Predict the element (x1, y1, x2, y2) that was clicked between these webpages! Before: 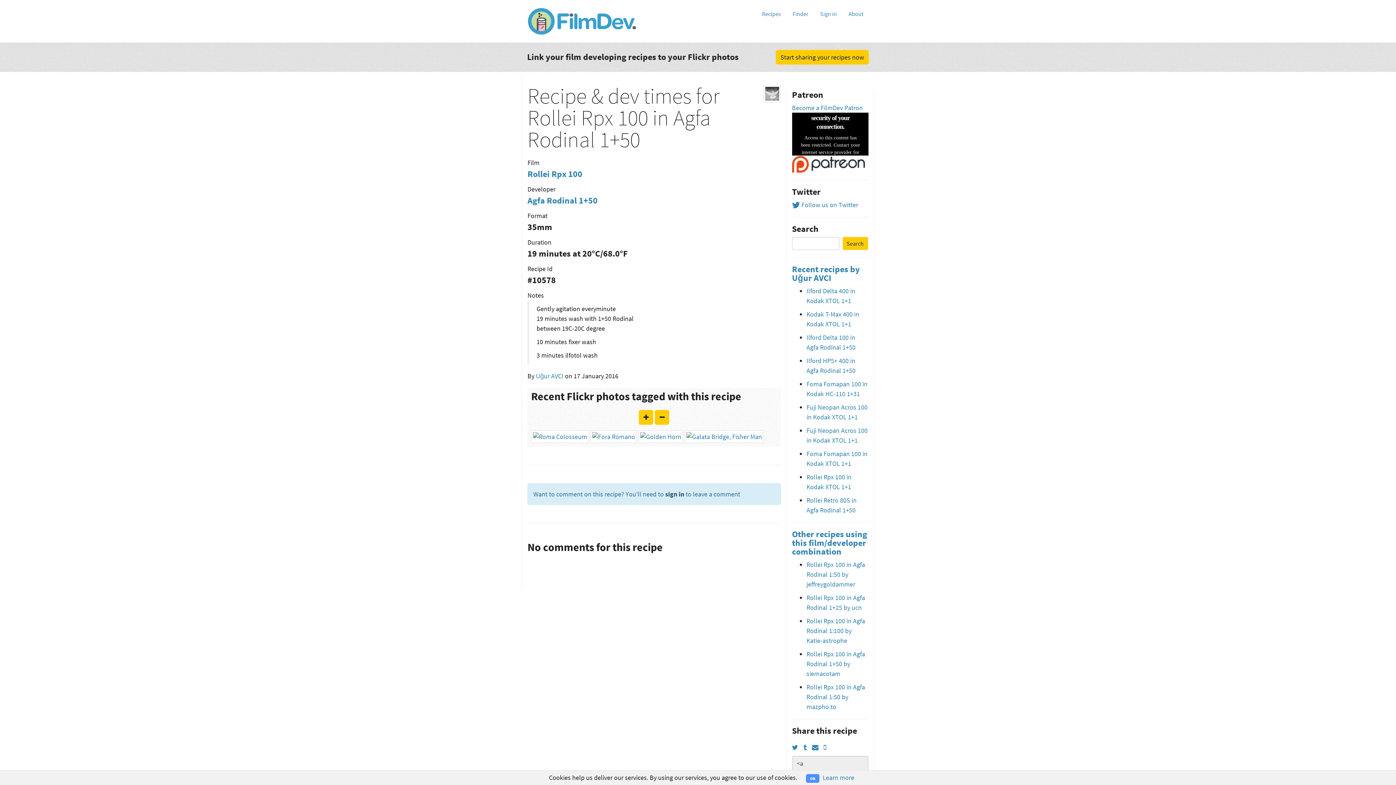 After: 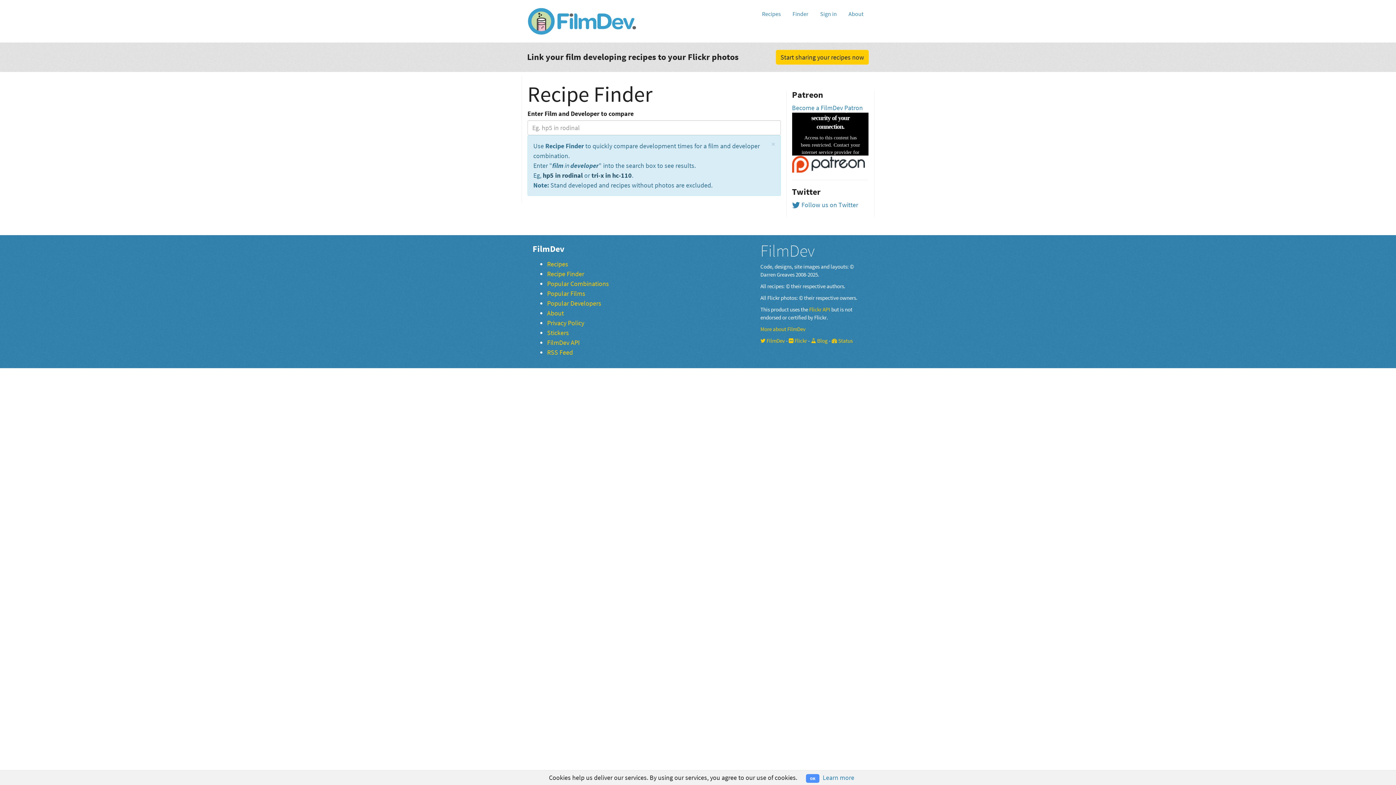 Action: label: Finder bbox: (787, 7, 814, 20)